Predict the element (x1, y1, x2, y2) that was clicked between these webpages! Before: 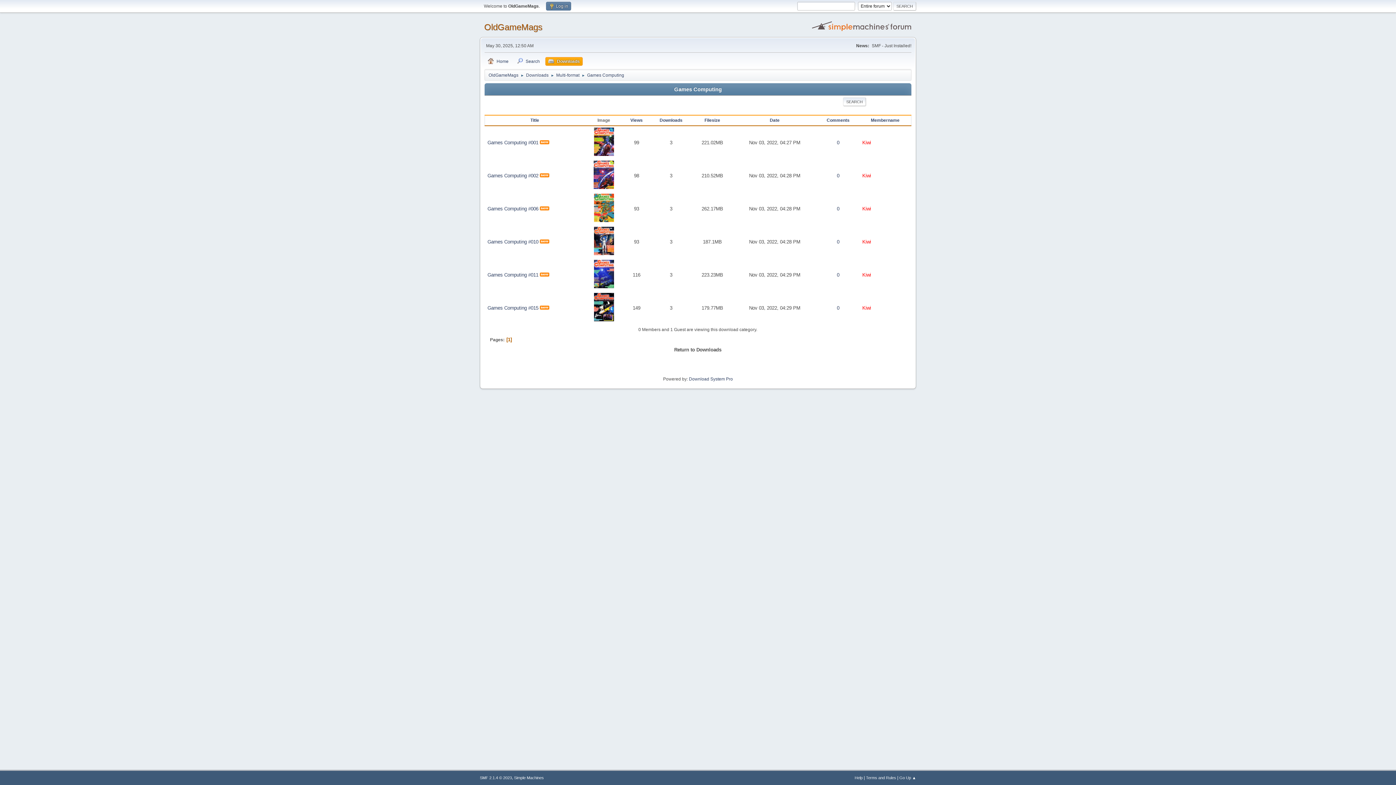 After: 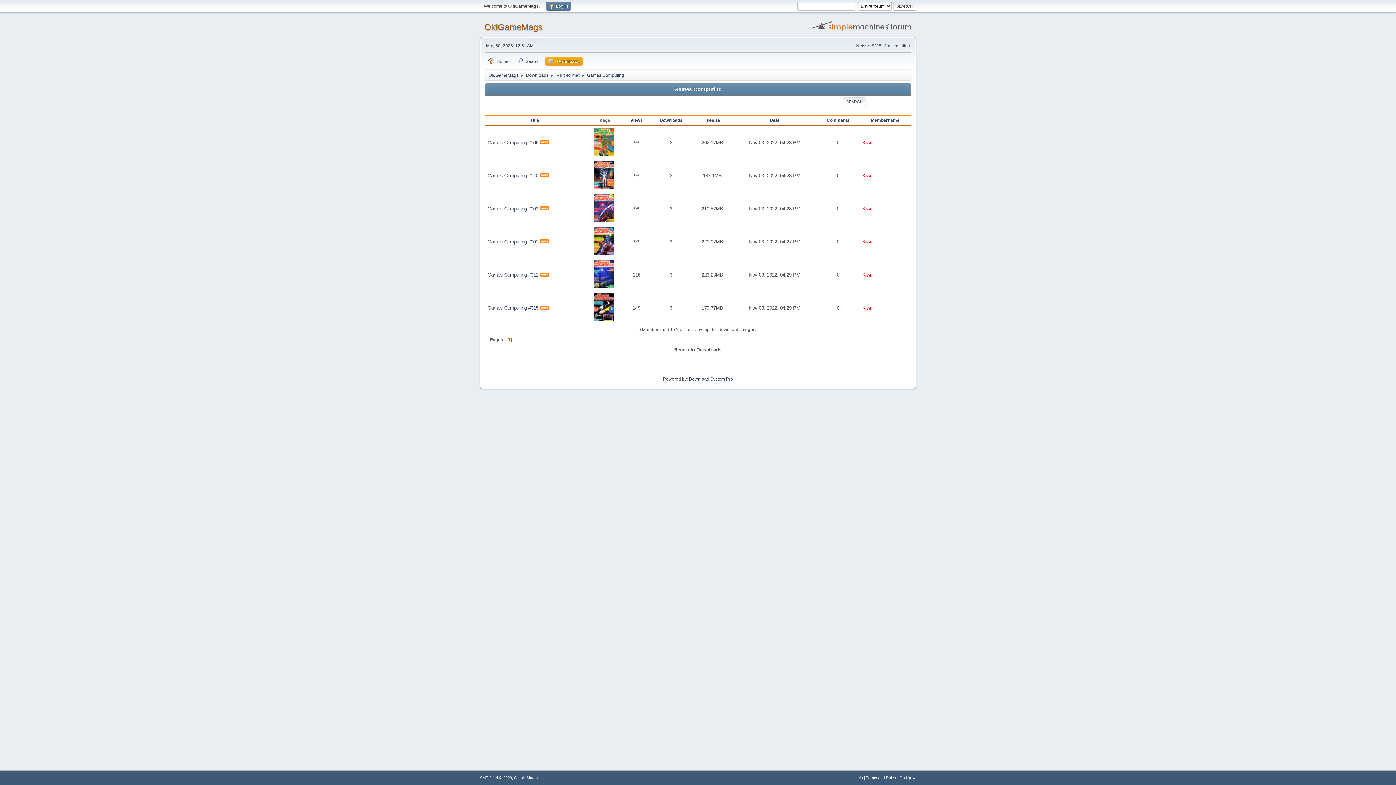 Action: bbox: (630, 117, 642, 122) label: Views